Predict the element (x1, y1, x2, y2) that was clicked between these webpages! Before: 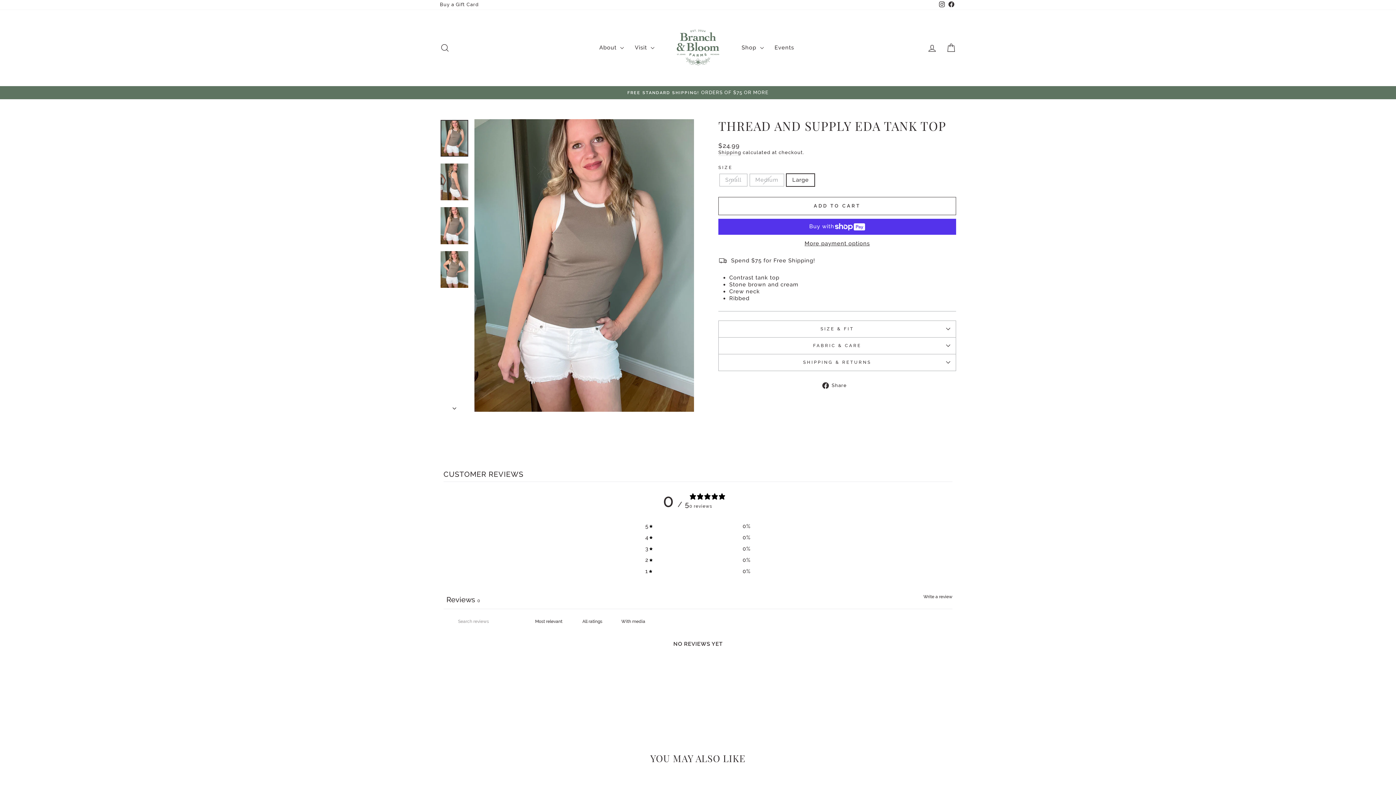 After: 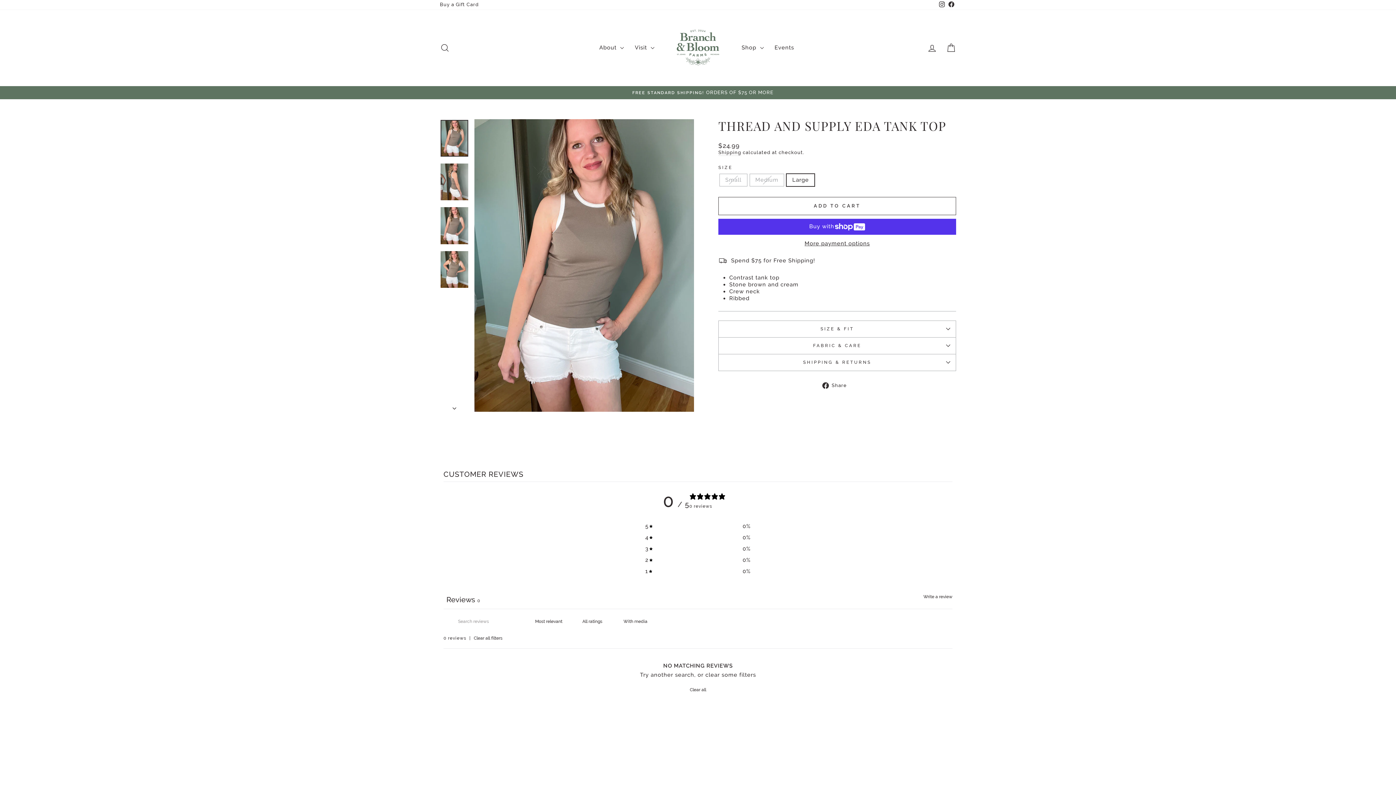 Action: label: With media bbox: (615, 615, 651, 628)